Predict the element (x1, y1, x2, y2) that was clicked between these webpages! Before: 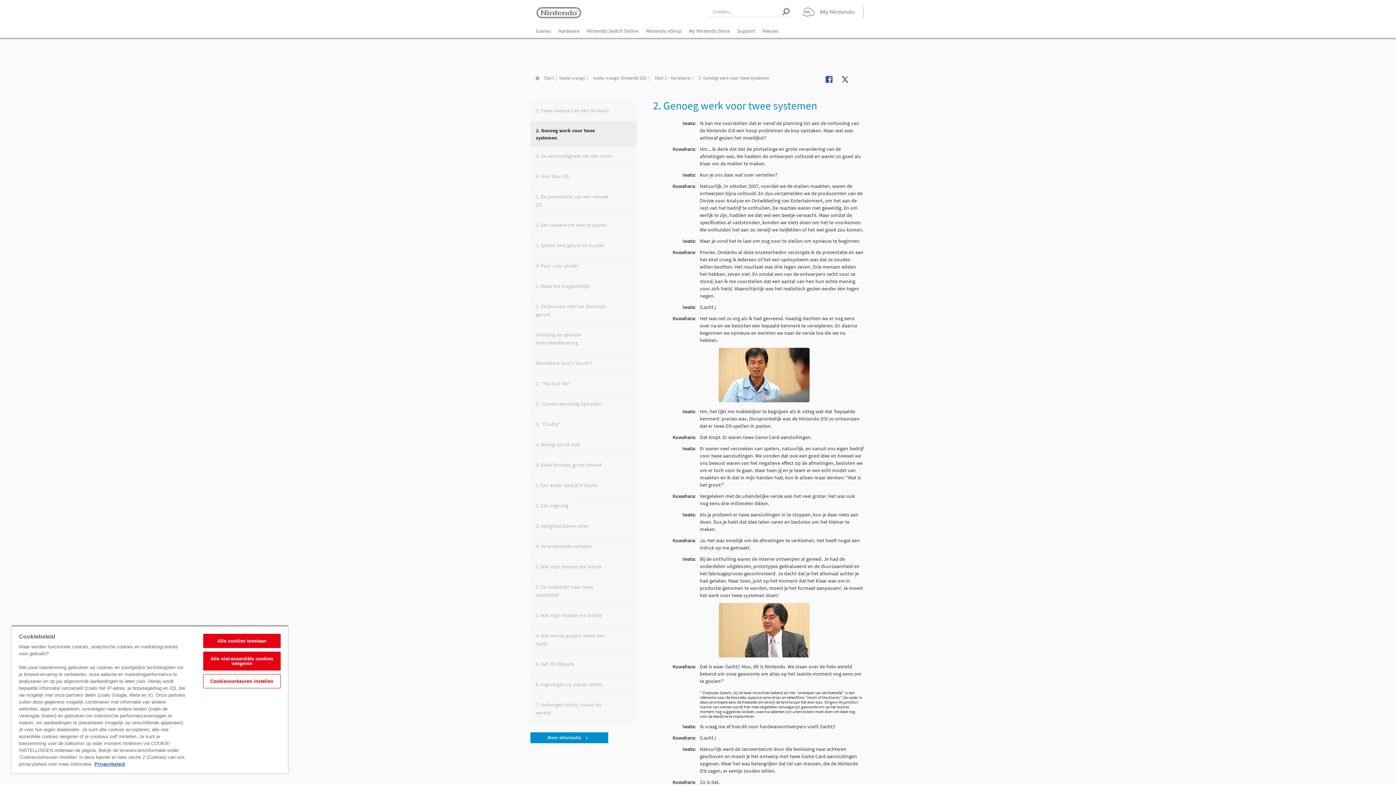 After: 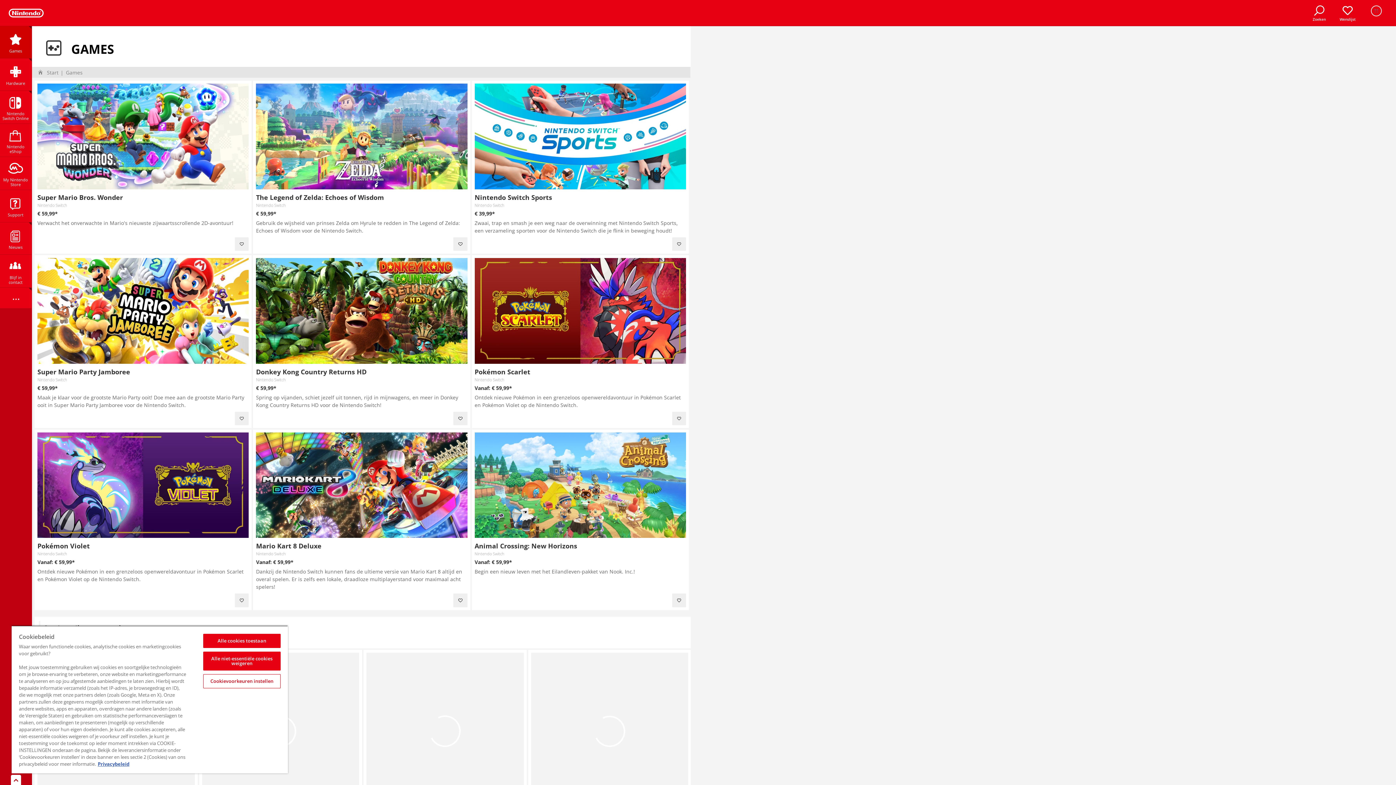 Action: label: Games bbox: (532, 23, 554, 38)